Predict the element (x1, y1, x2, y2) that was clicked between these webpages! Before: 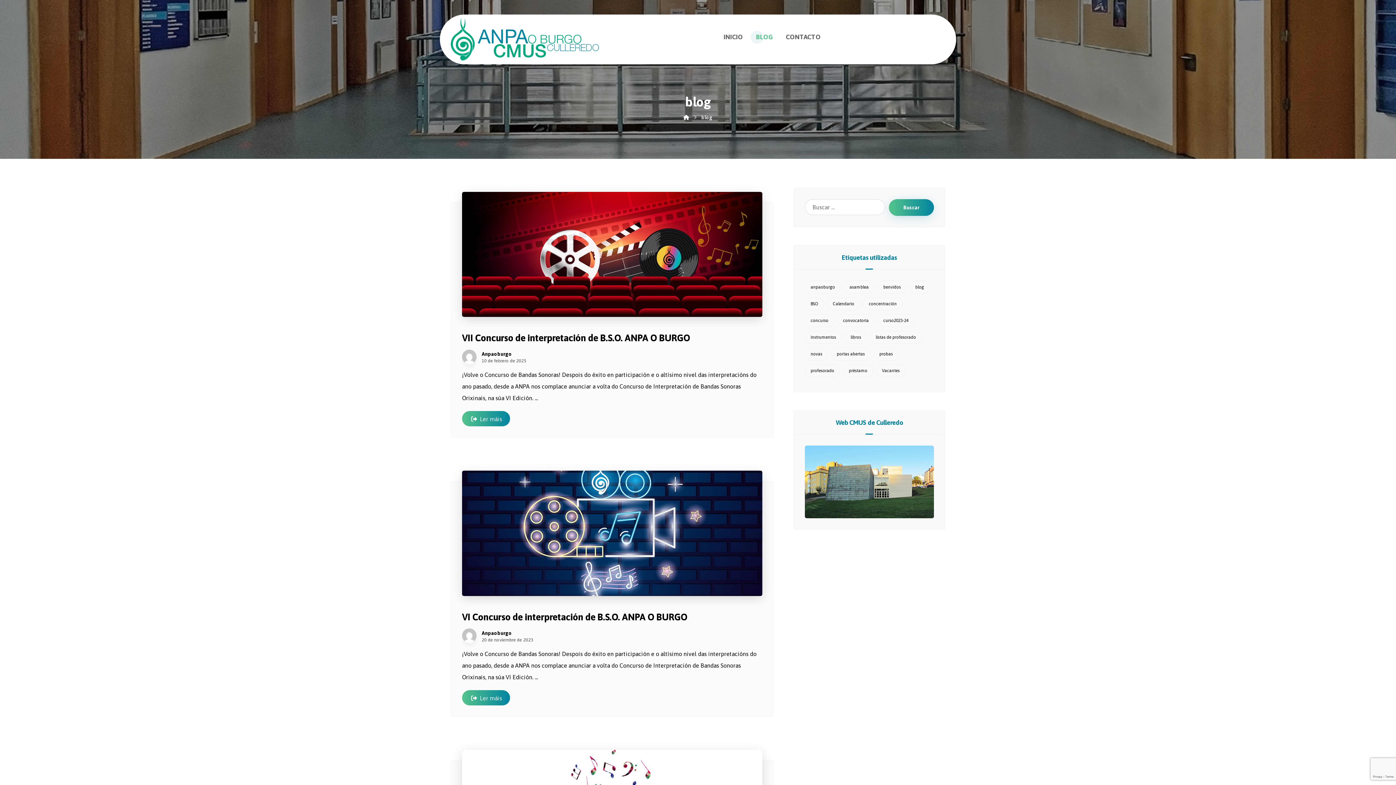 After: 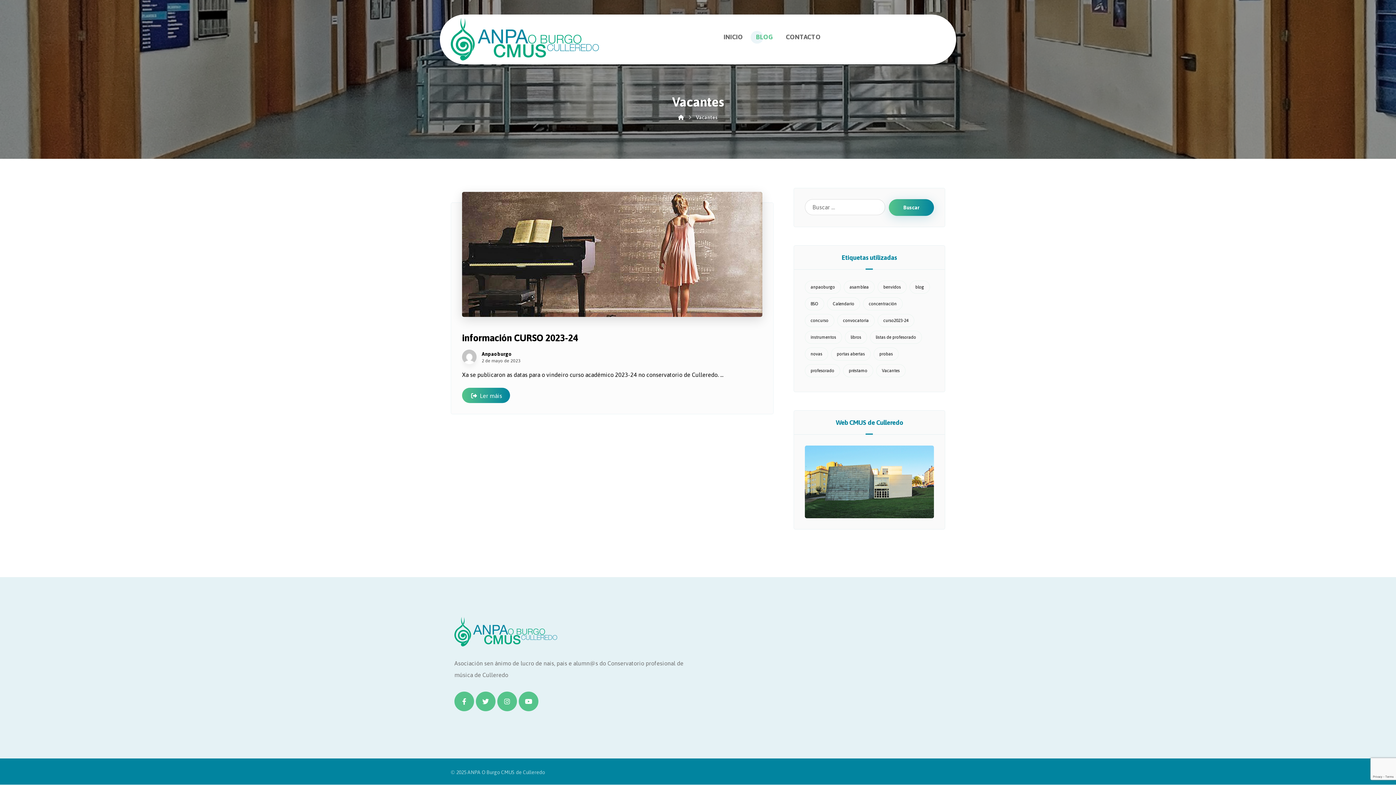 Action: label: Vacantes (1 elemento) bbox: (876, 364, 905, 377)